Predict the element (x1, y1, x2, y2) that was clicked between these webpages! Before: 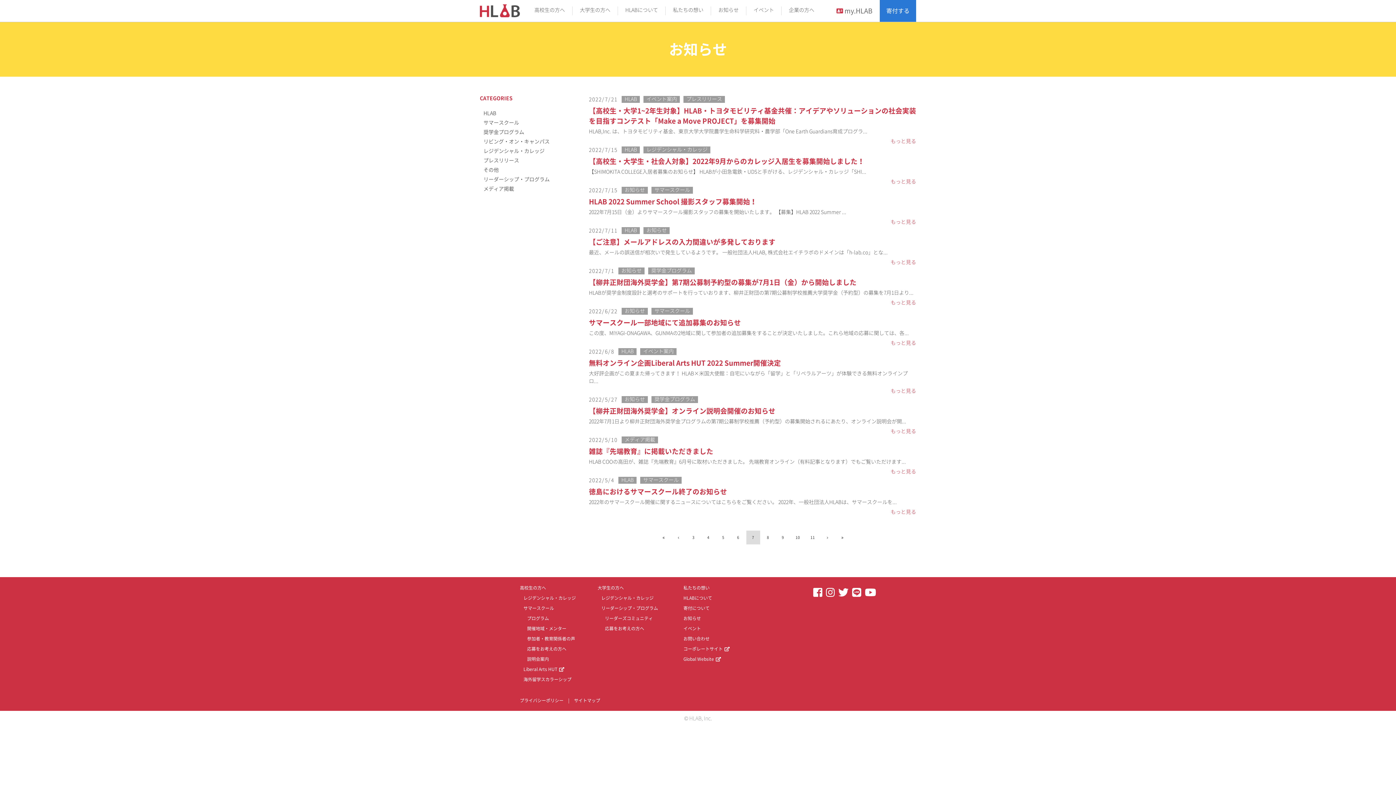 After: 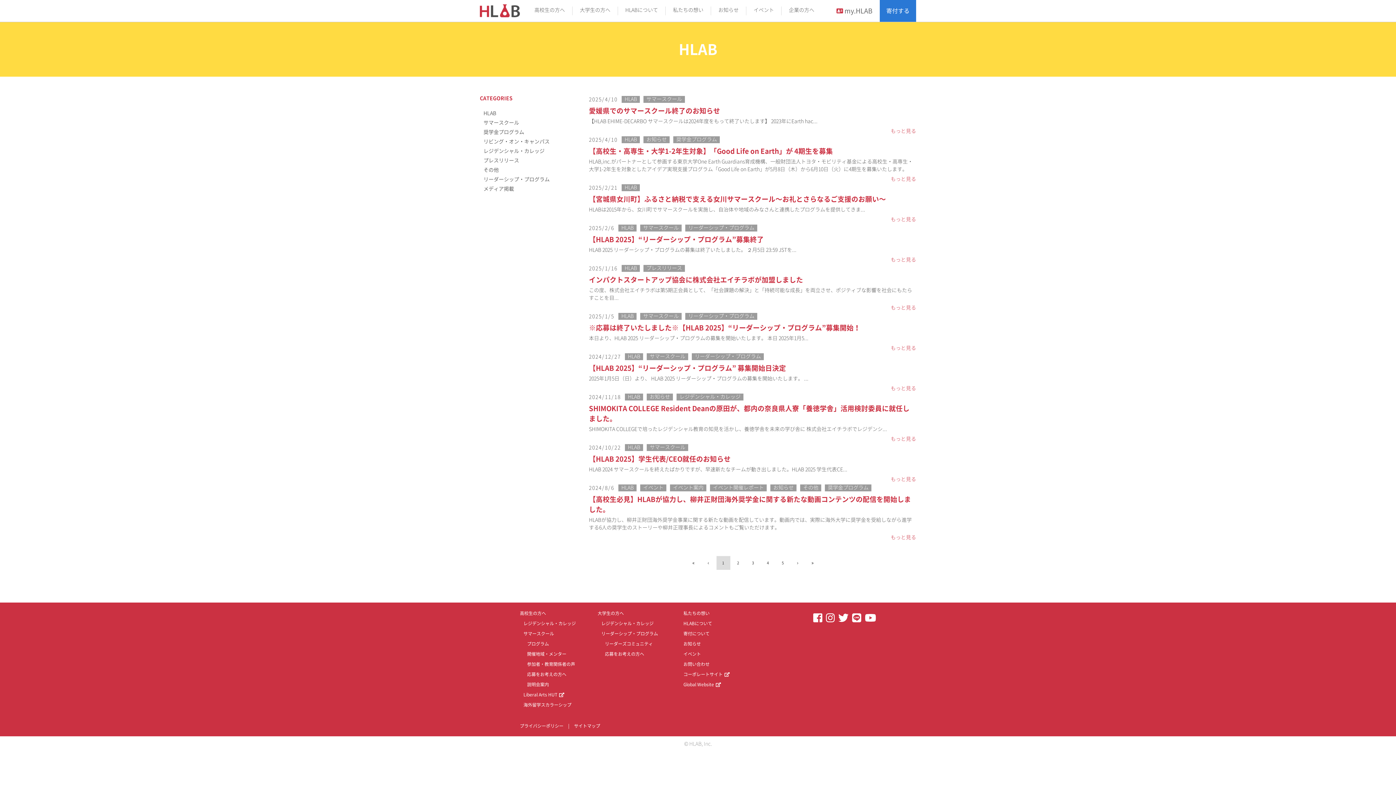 Action: bbox: (618, 348, 636, 355) label: HLAB